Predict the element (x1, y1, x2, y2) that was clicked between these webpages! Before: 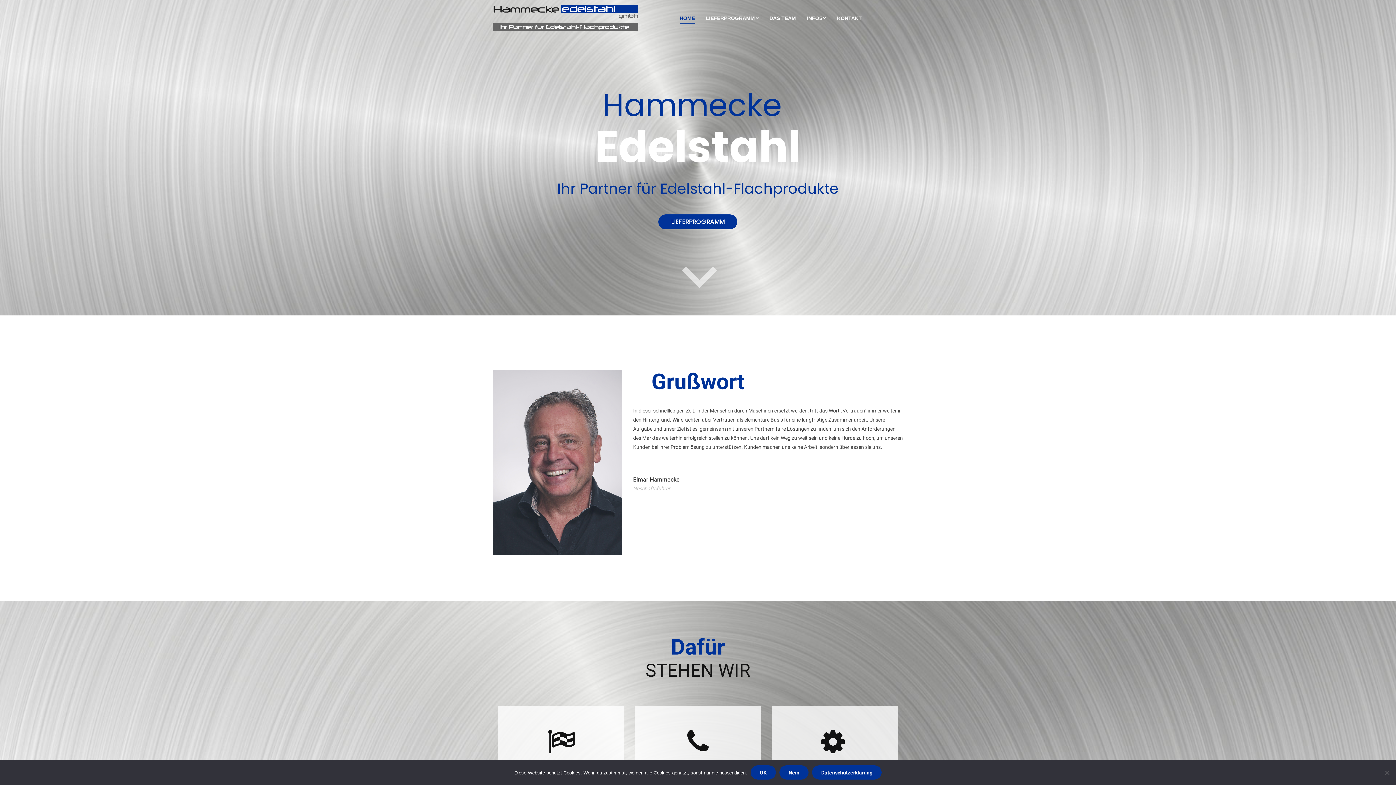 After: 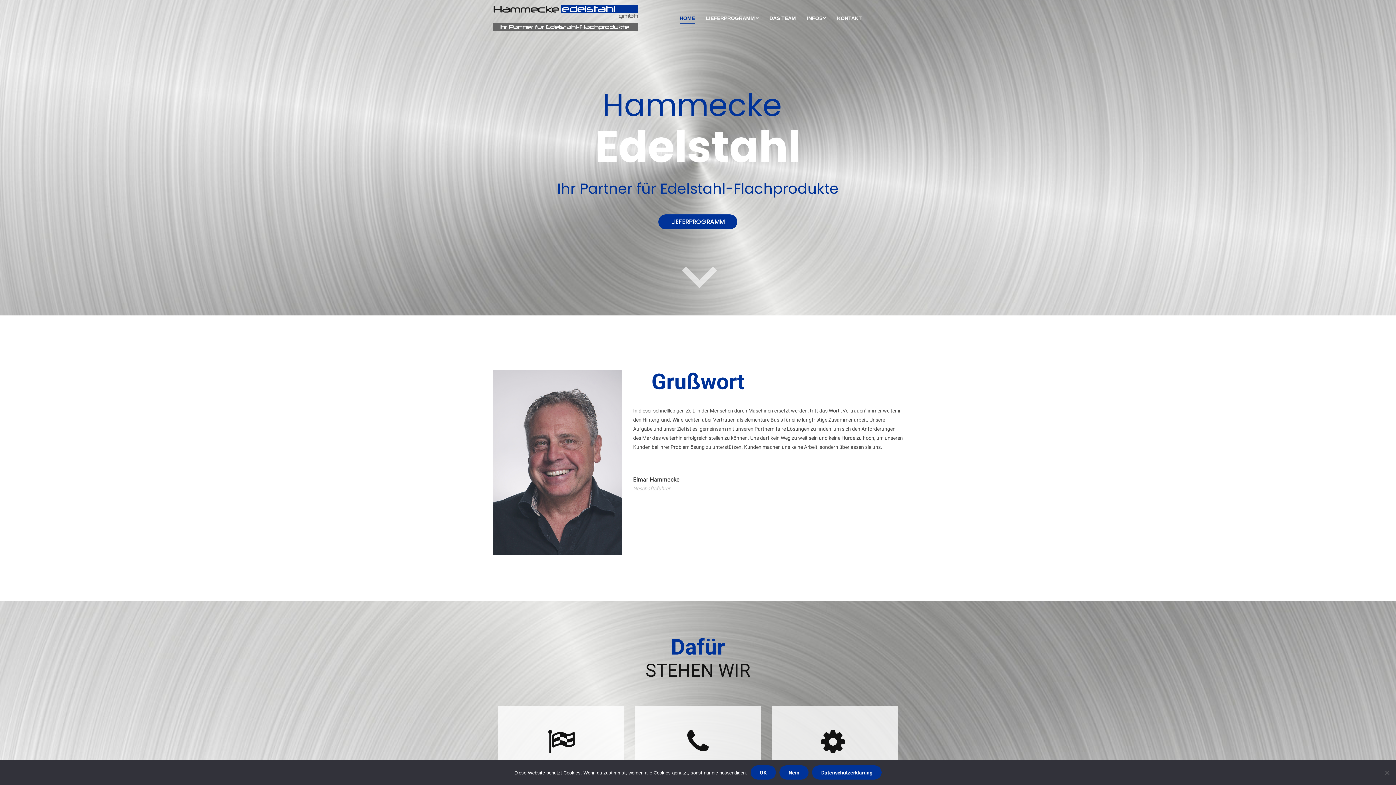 Action: bbox: (679, 13, 695, 22) label: HOME